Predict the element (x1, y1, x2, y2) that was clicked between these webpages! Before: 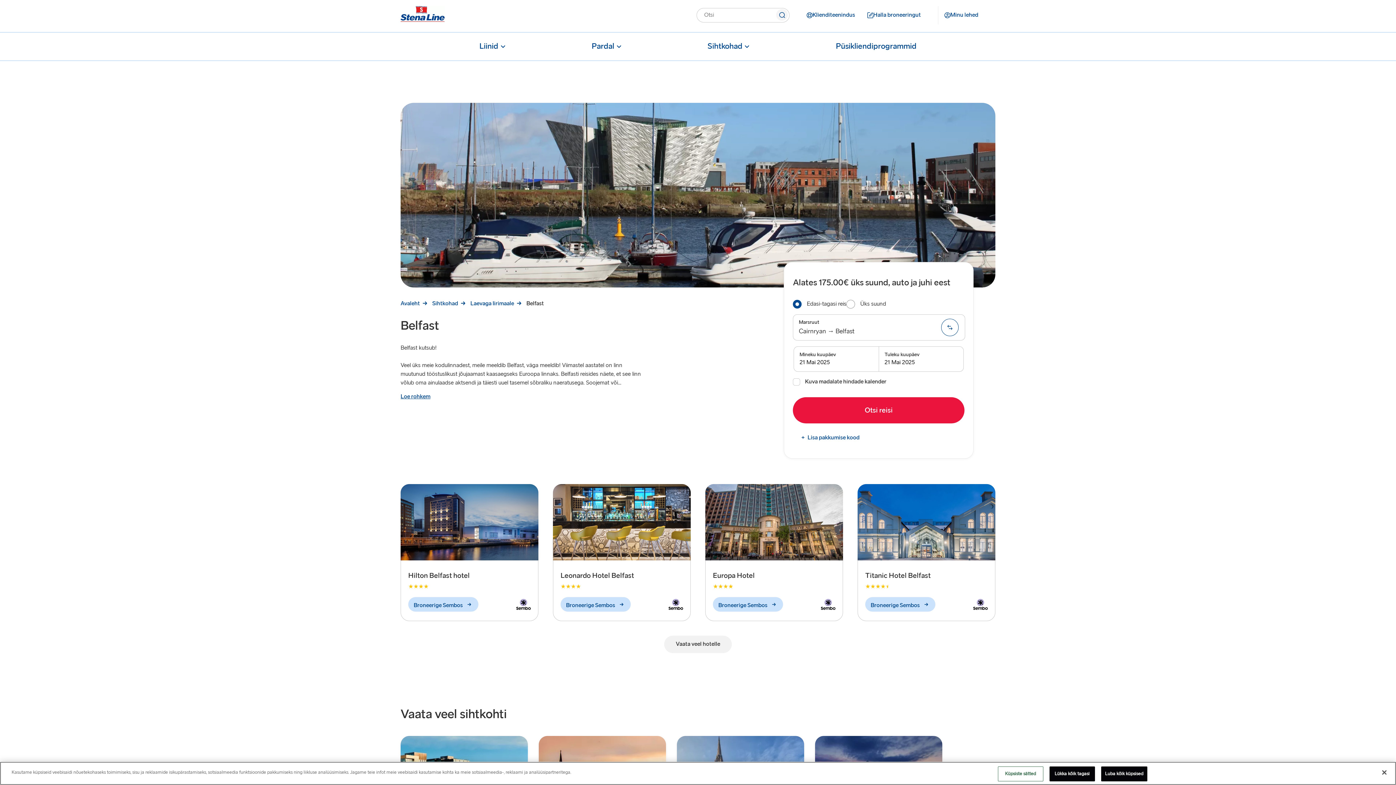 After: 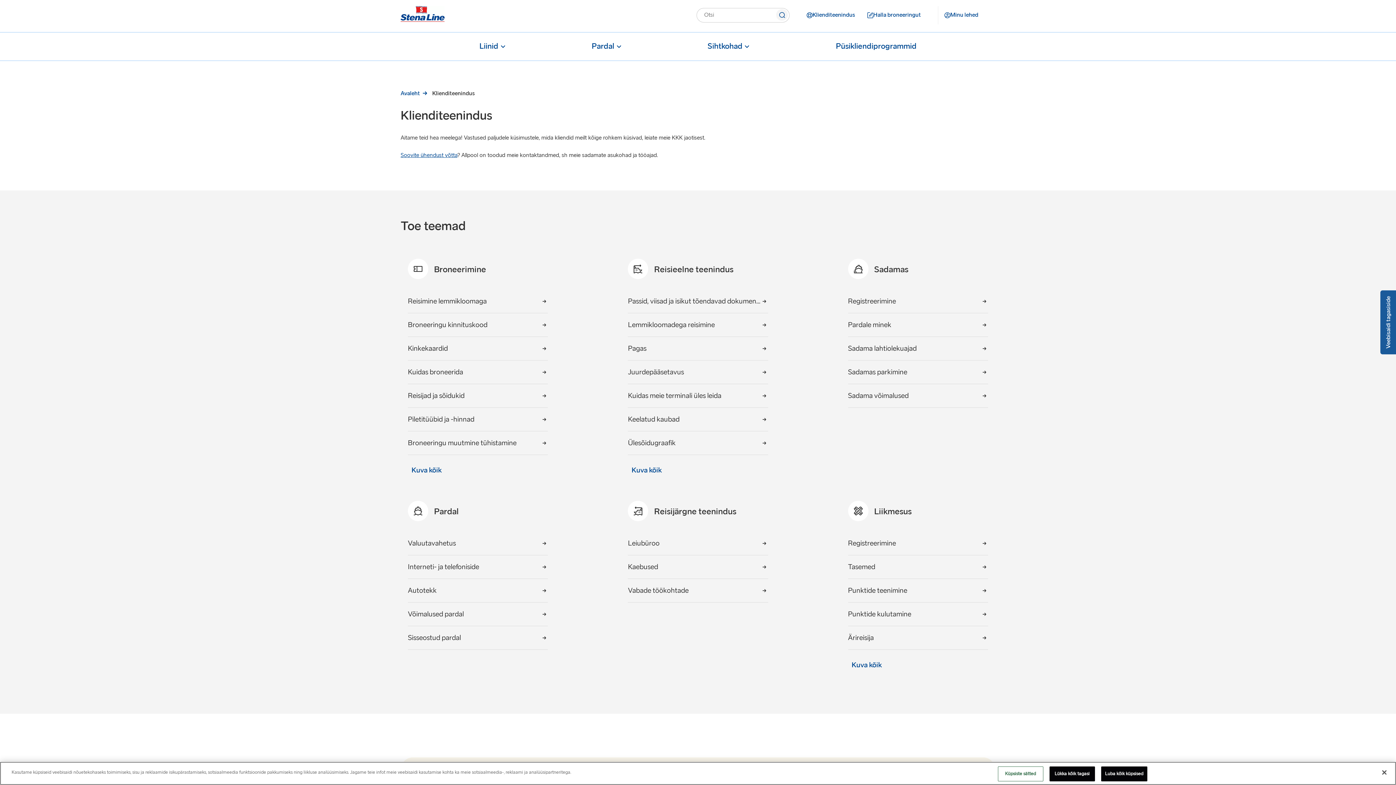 Action: label: Klienditeenindus bbox: (800, 8, 861, 21)